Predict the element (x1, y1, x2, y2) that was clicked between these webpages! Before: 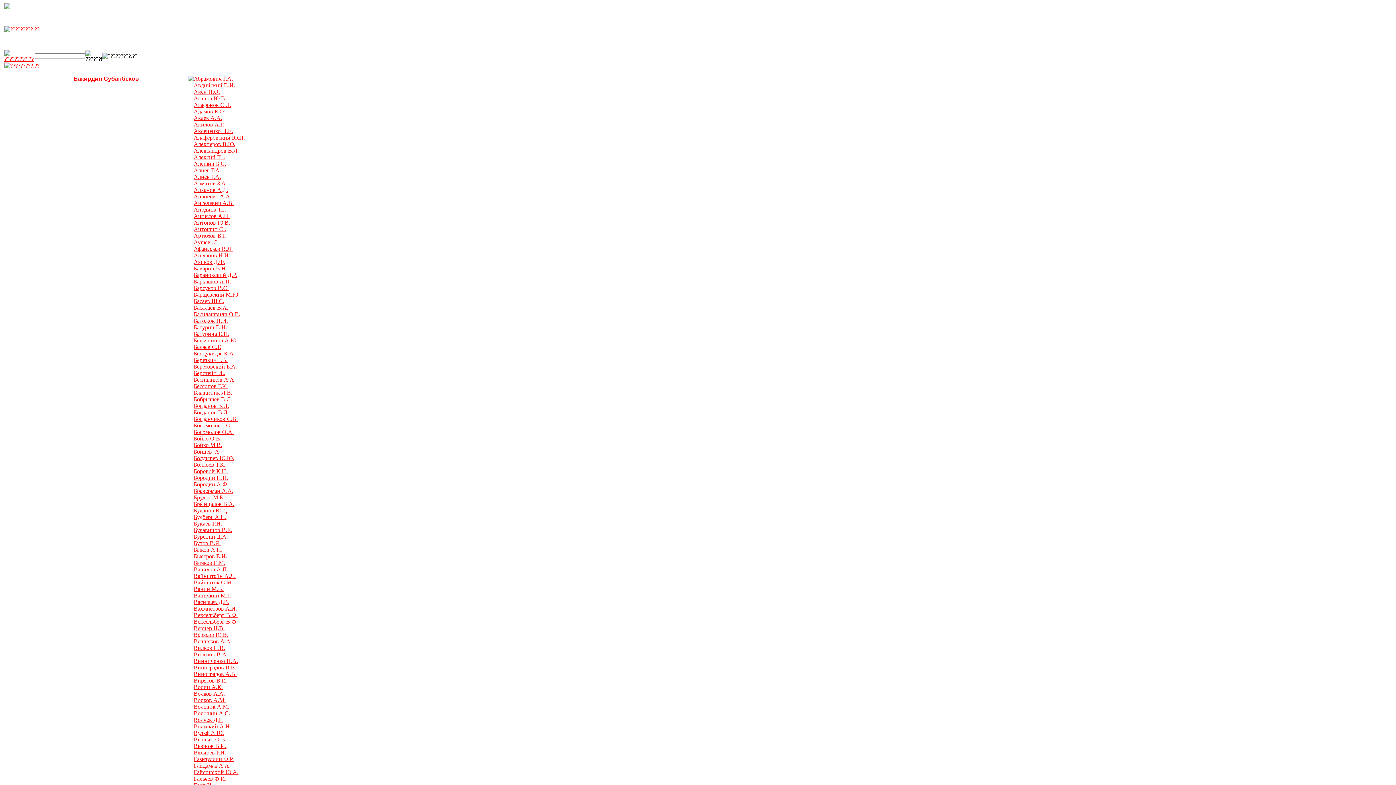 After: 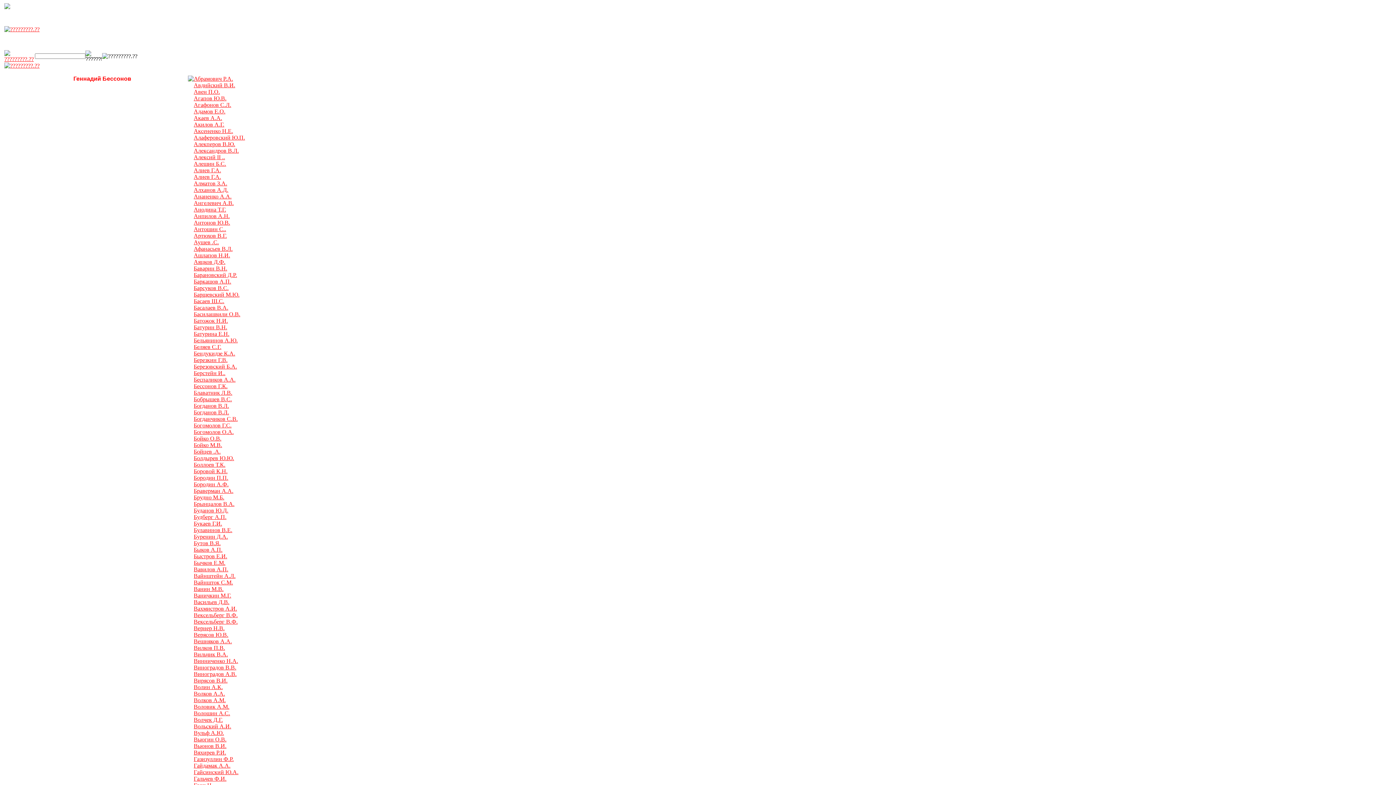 Action: label: Бессонов Г.К. bbox: (193, 383, 227, 389)